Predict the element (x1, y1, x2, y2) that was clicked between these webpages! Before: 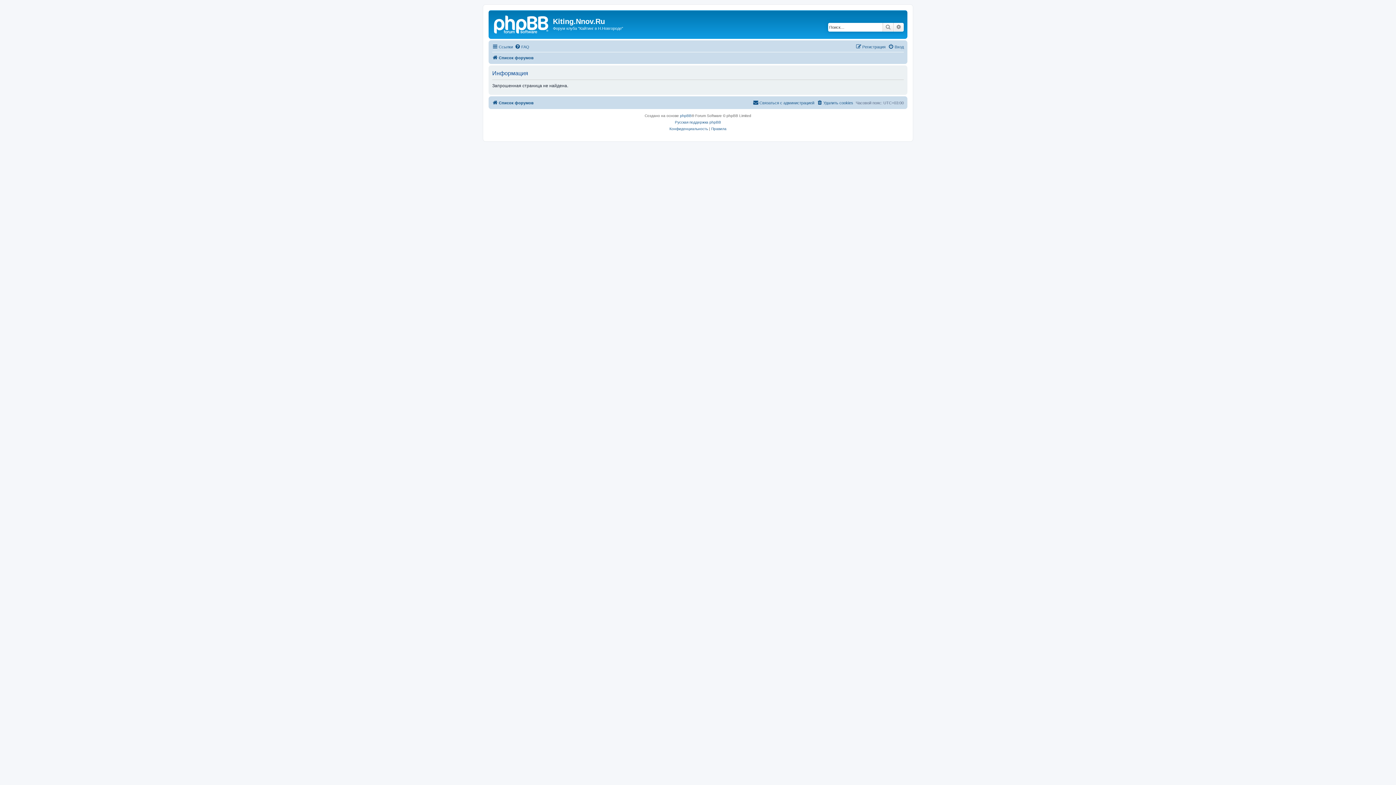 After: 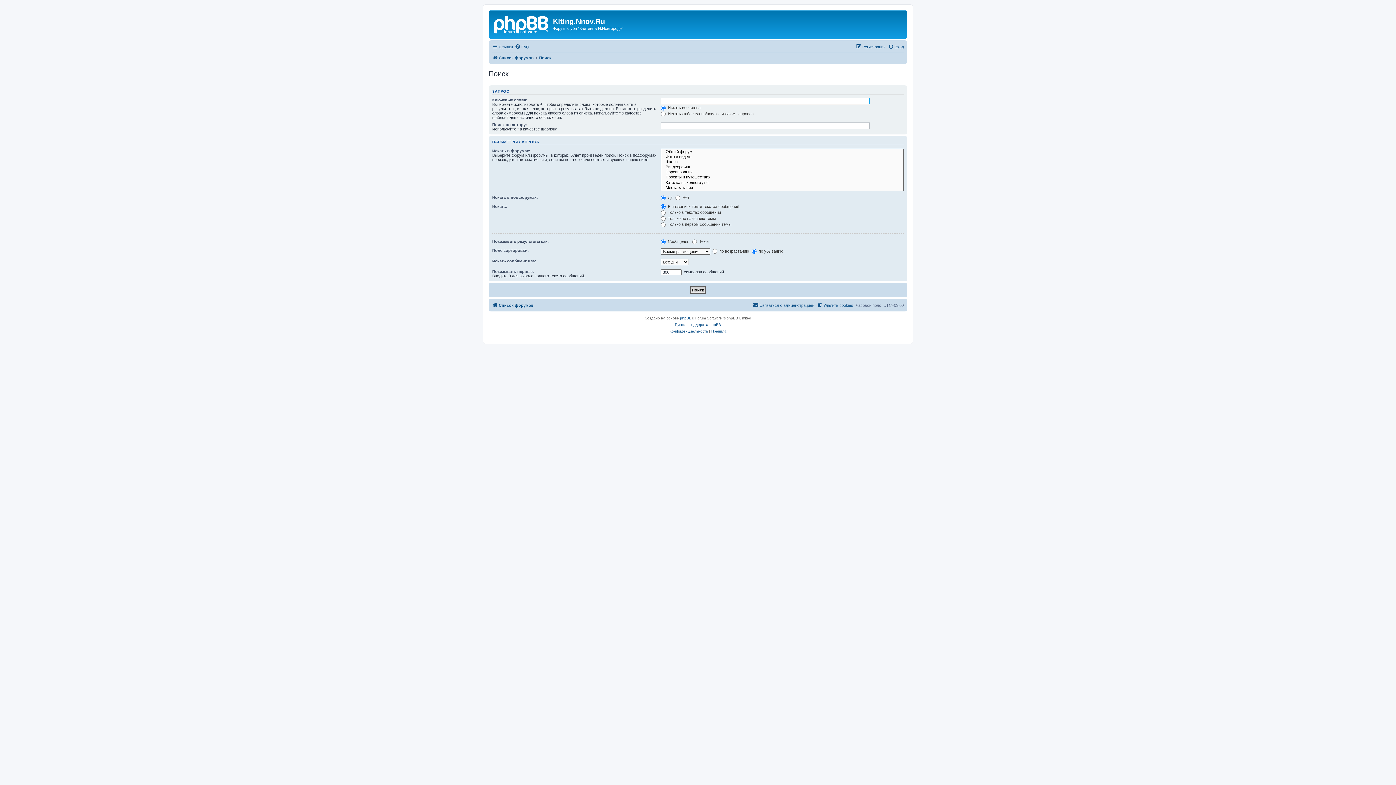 Action: bbox: (893, 22, 904, 31) label: Расширенный поиск